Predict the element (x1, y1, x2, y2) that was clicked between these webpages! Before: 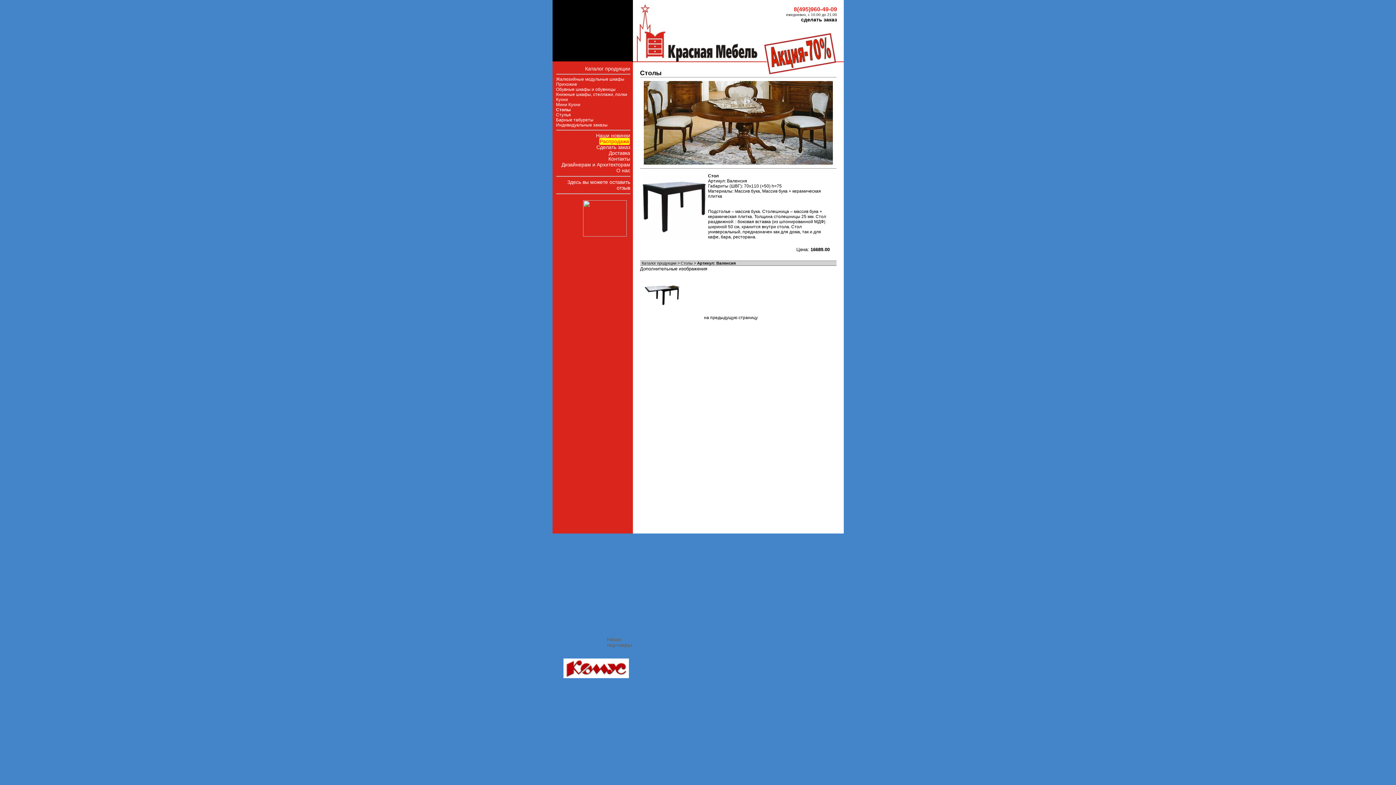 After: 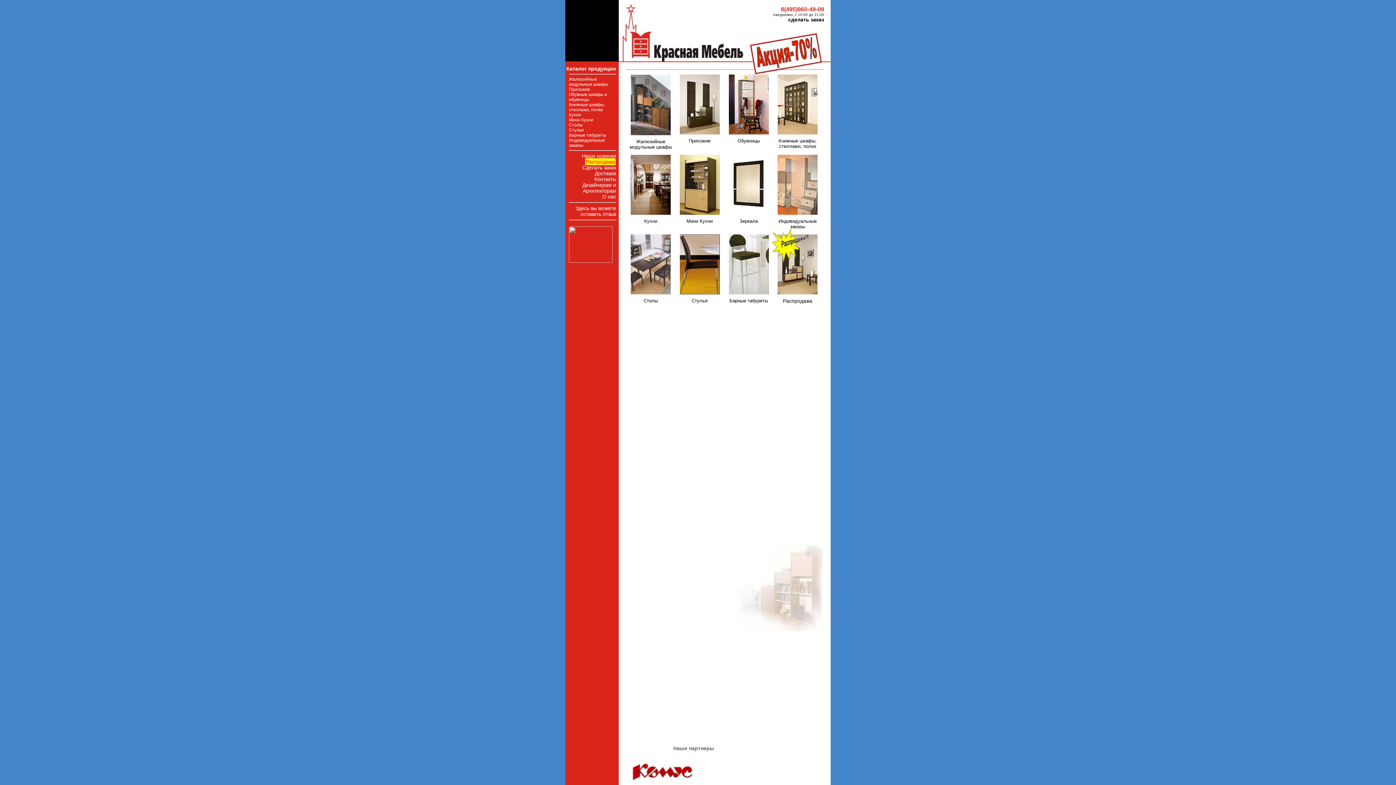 Action: bbox: (642, 261, 676, 265) label: Каталог продукции